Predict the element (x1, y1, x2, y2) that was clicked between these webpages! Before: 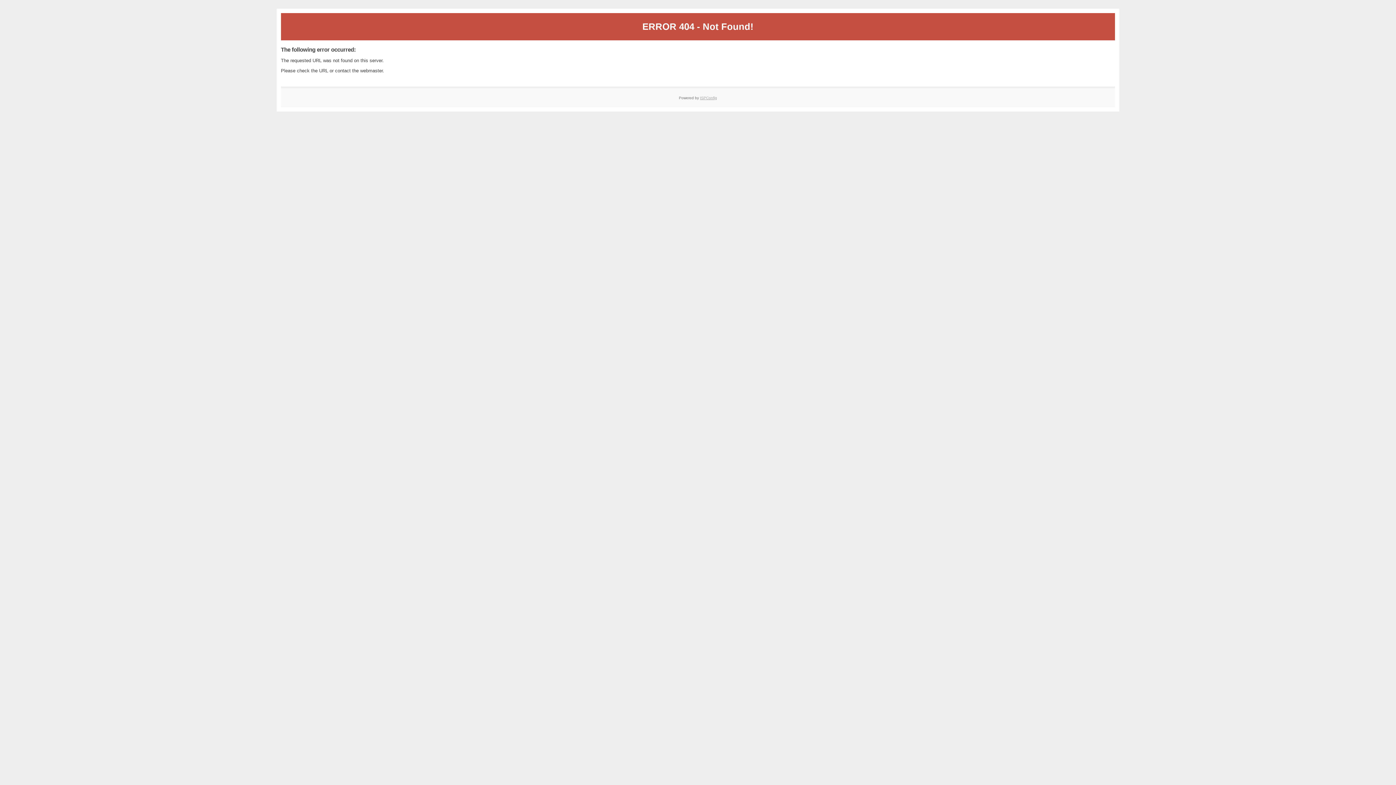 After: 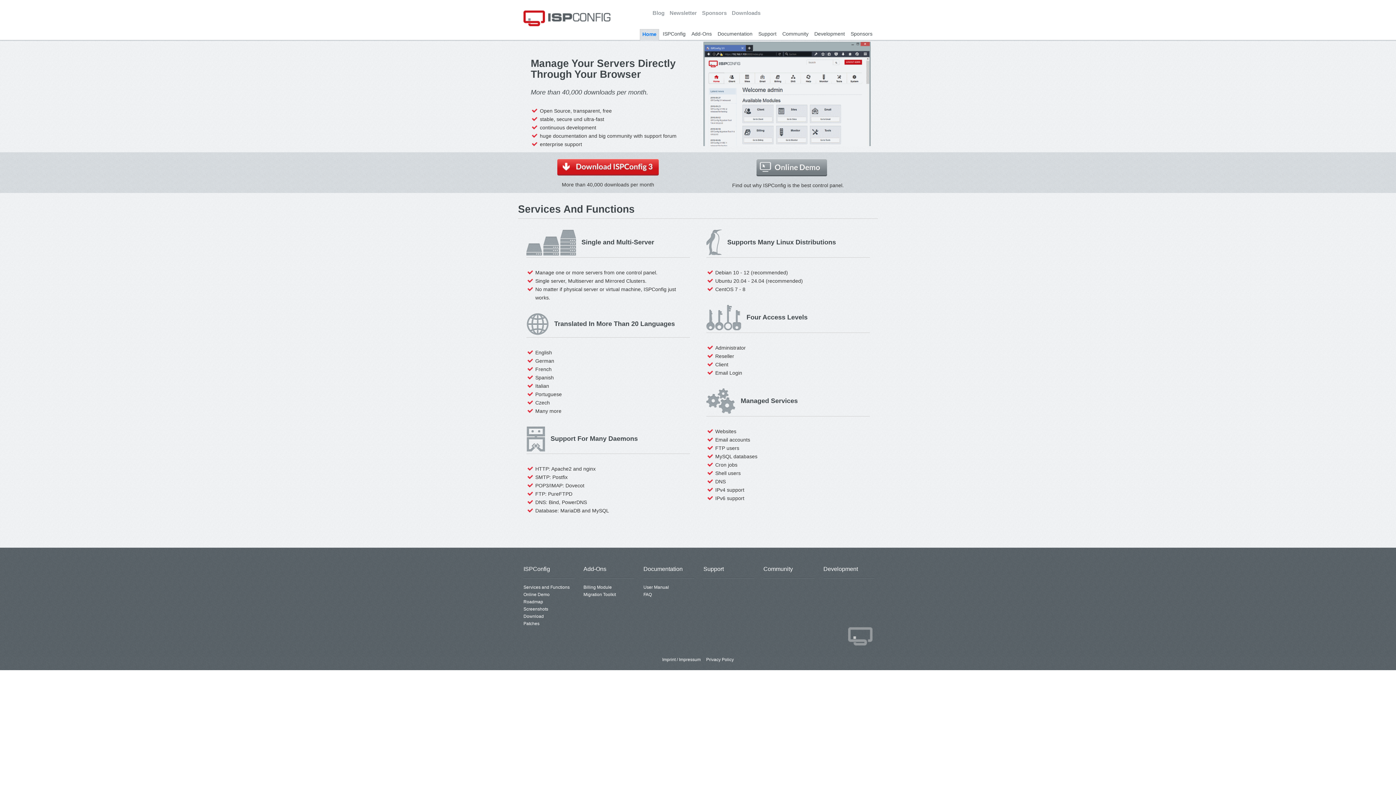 Action: label: ISPConfig bbox: (700, 95, 717, 99)